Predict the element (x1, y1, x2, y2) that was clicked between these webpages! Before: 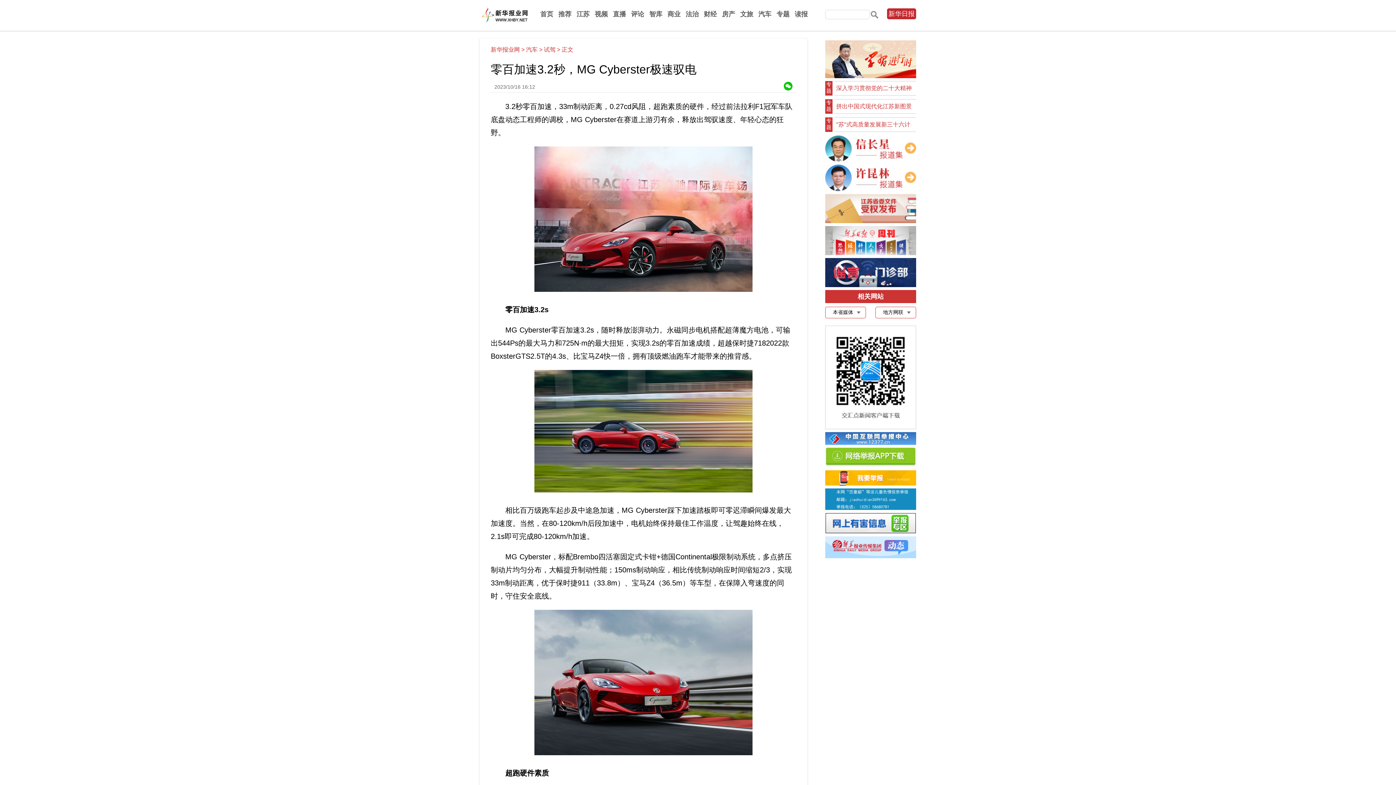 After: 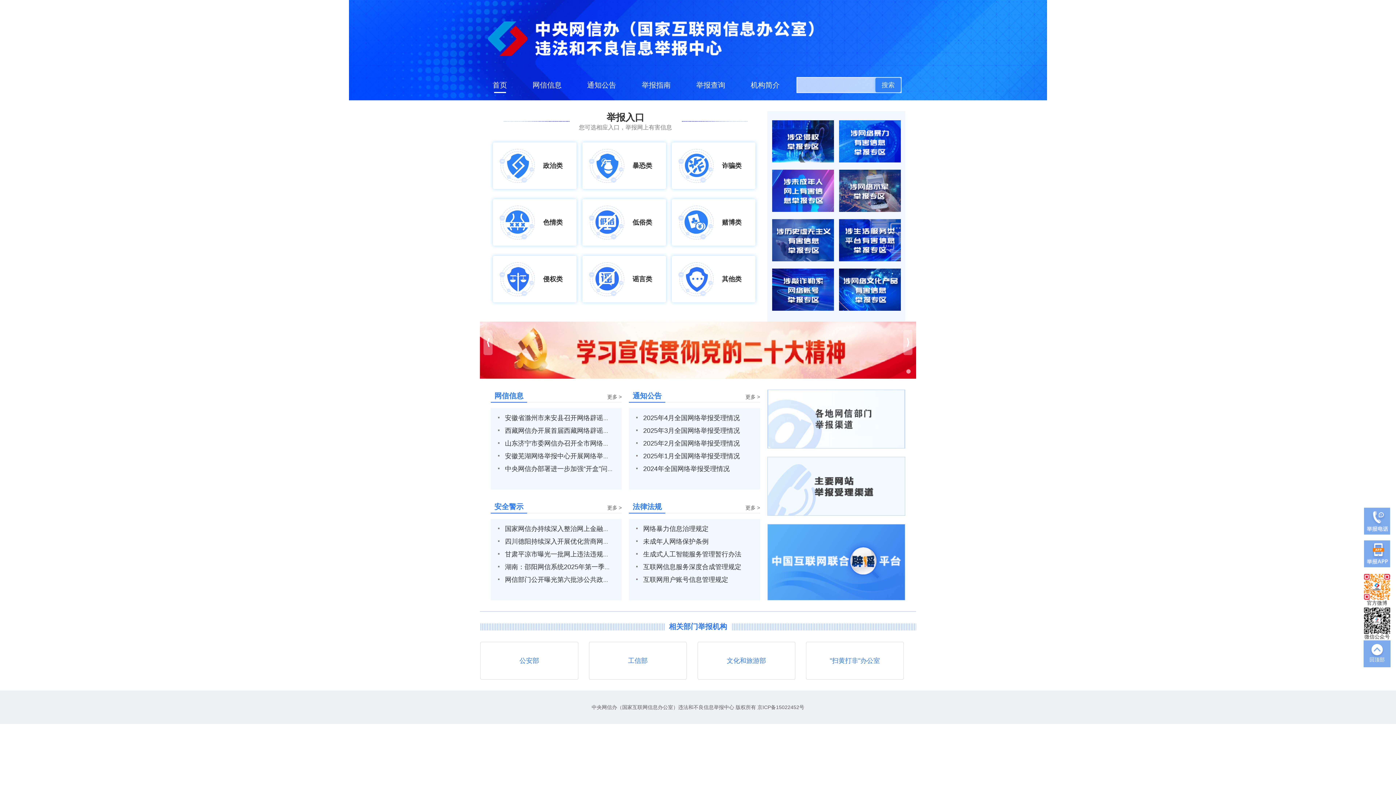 Action: bbox: (825, 441, 916, 446)